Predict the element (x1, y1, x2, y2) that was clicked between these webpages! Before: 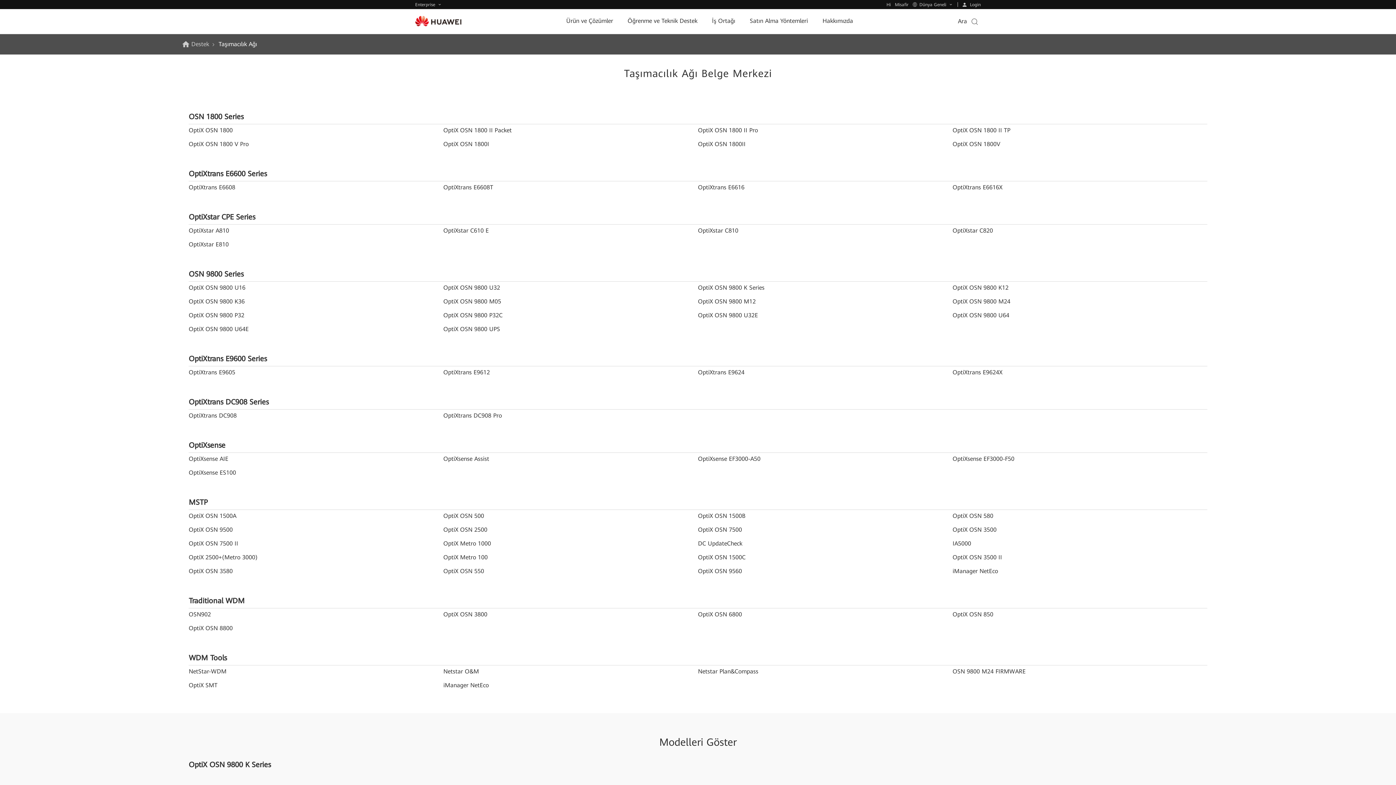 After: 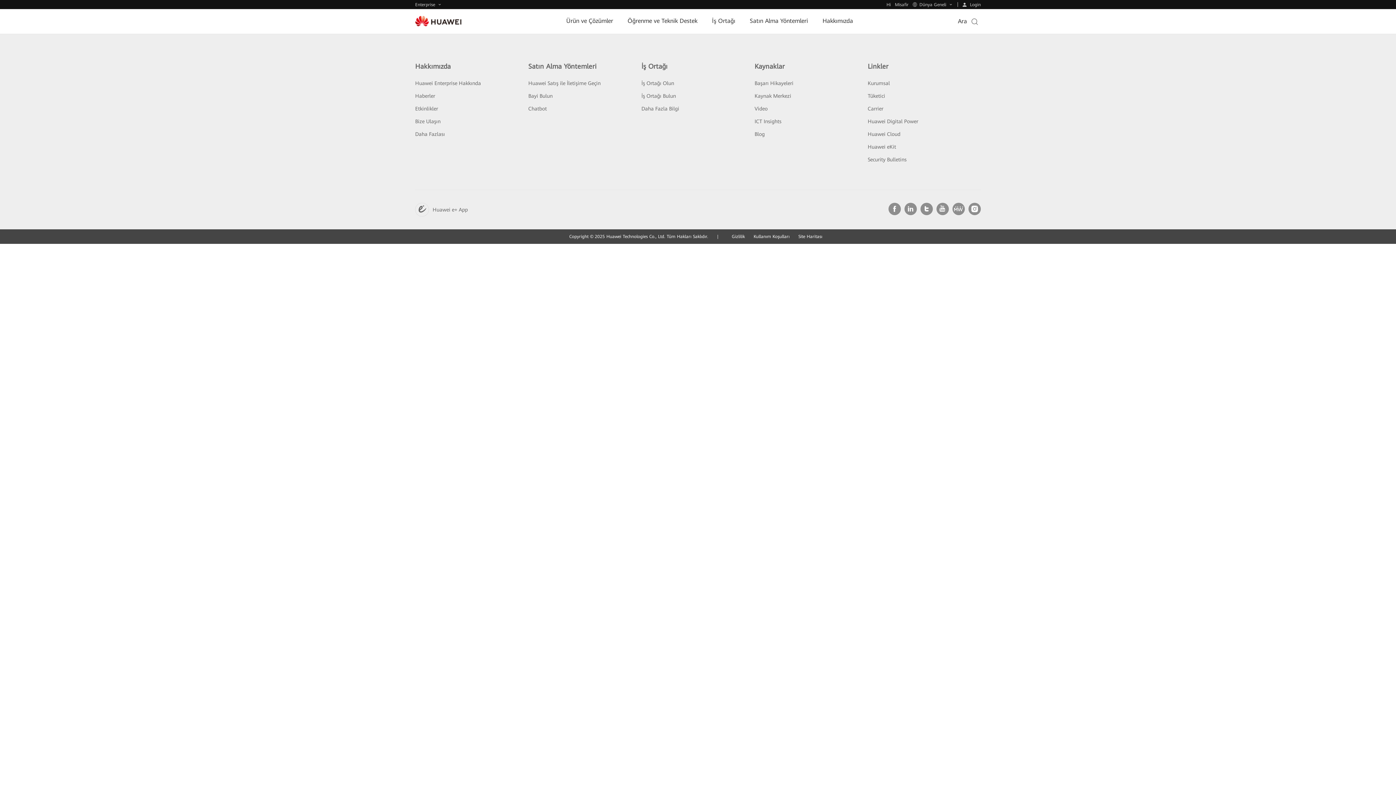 Action: bbox: (188, 377, 443, 391) label: OptiXtrans DC908